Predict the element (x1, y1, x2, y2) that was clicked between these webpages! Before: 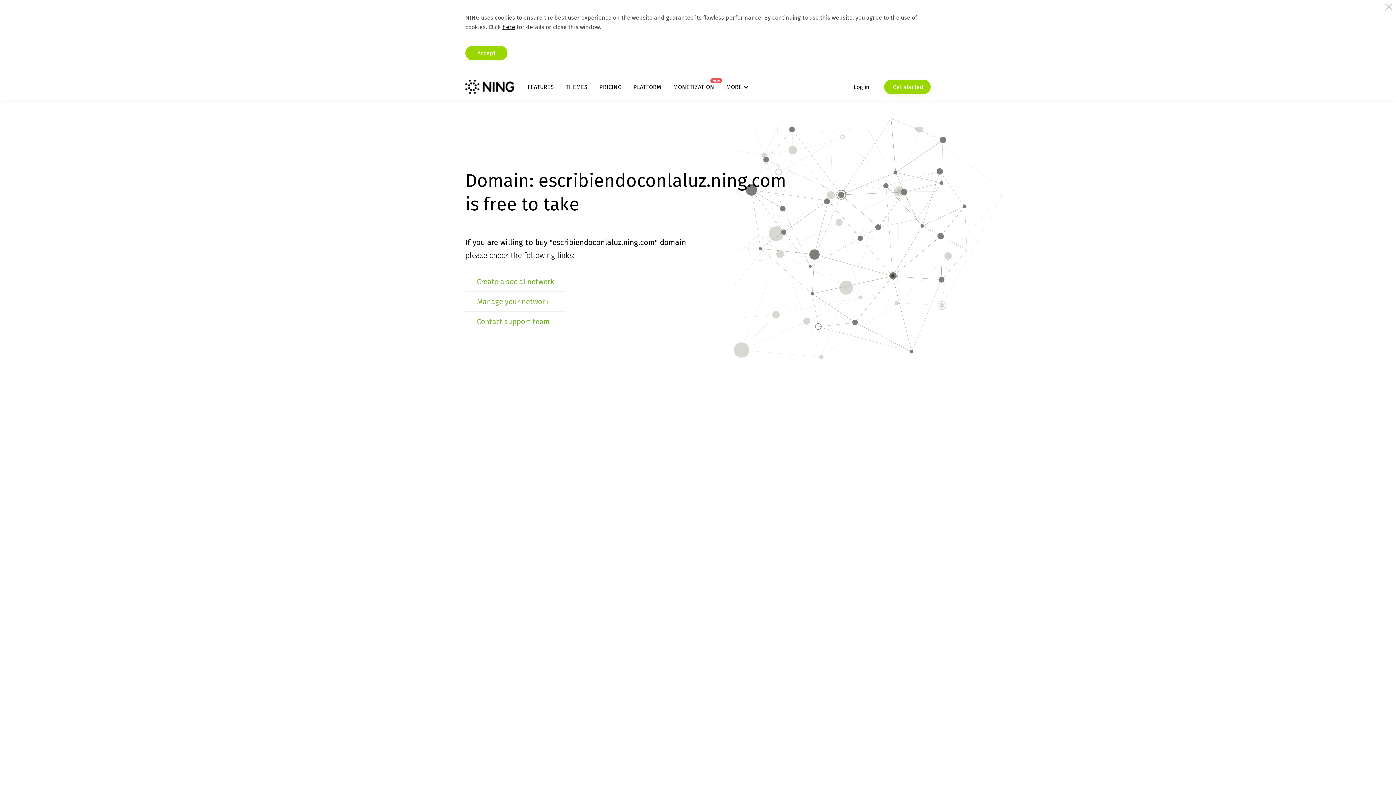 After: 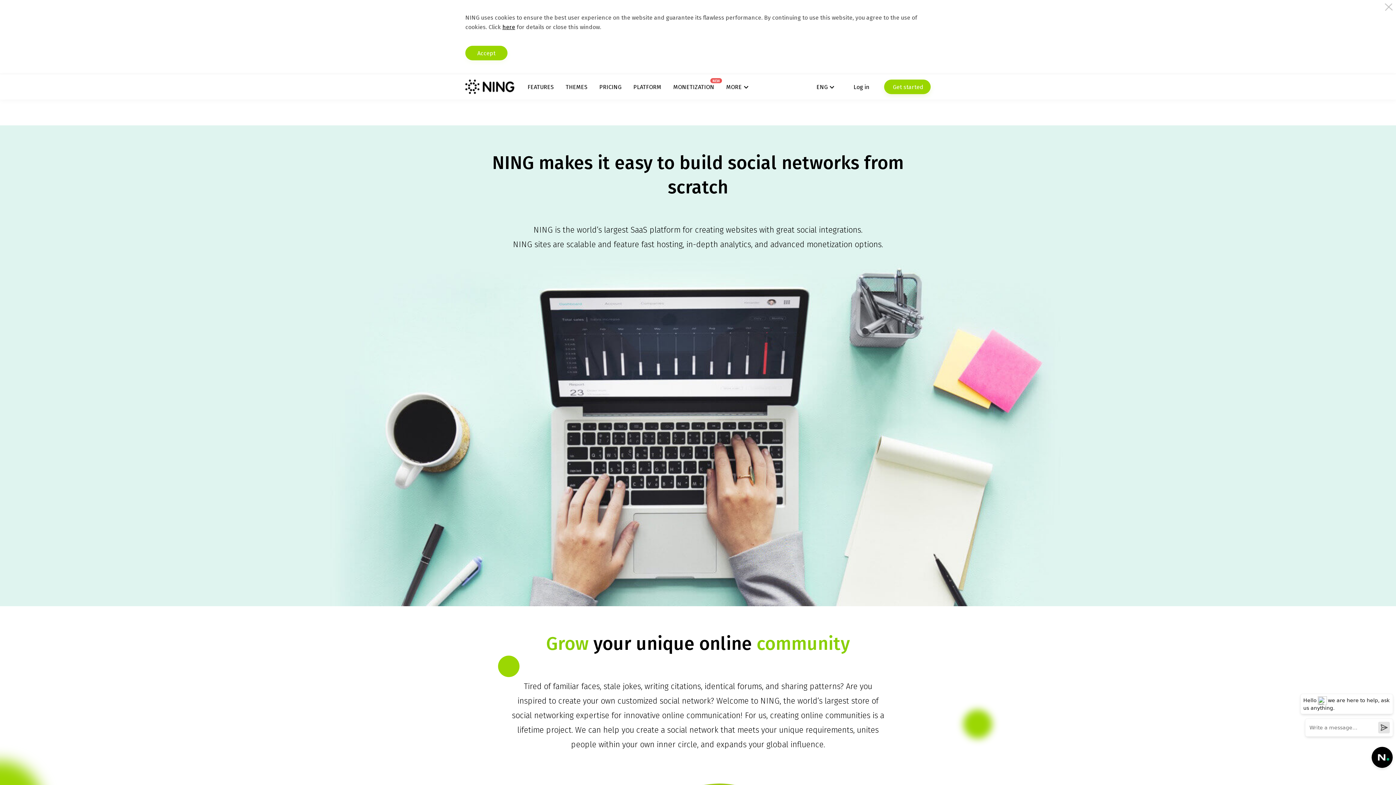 Action: bbox: (633, 83, 661, 90) label: PLATFORM